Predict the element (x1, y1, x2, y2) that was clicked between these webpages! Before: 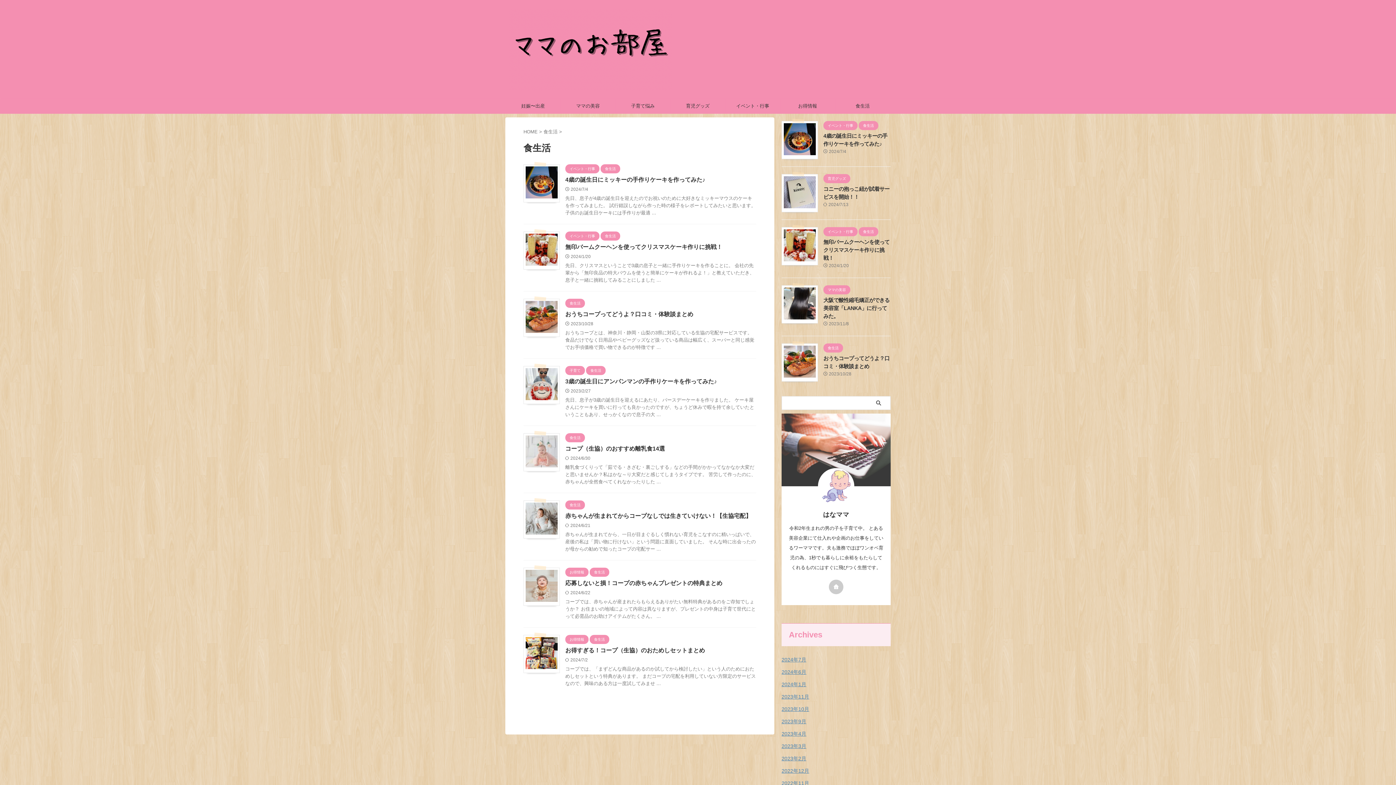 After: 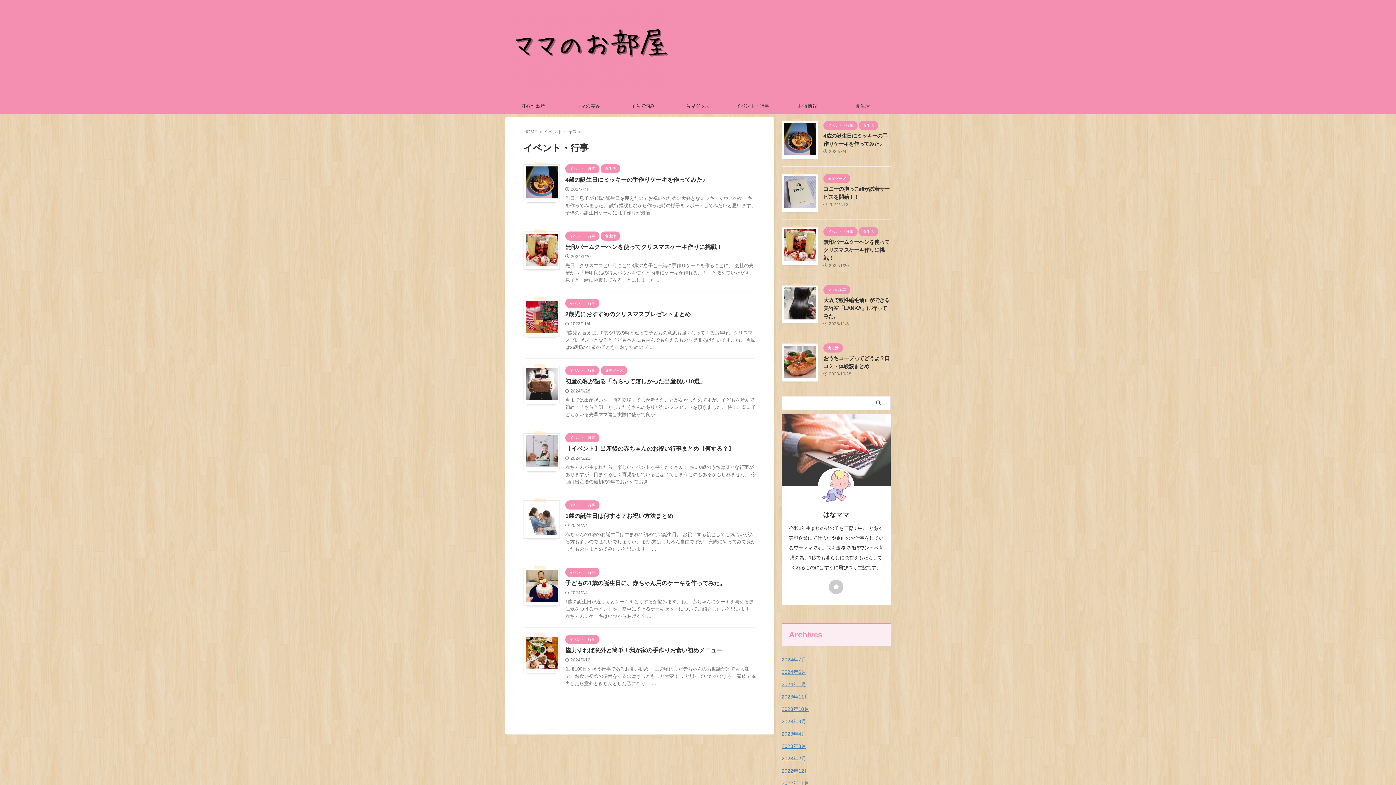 Action: label: イベント・行事 bbox: (823, 229, 857, 234)